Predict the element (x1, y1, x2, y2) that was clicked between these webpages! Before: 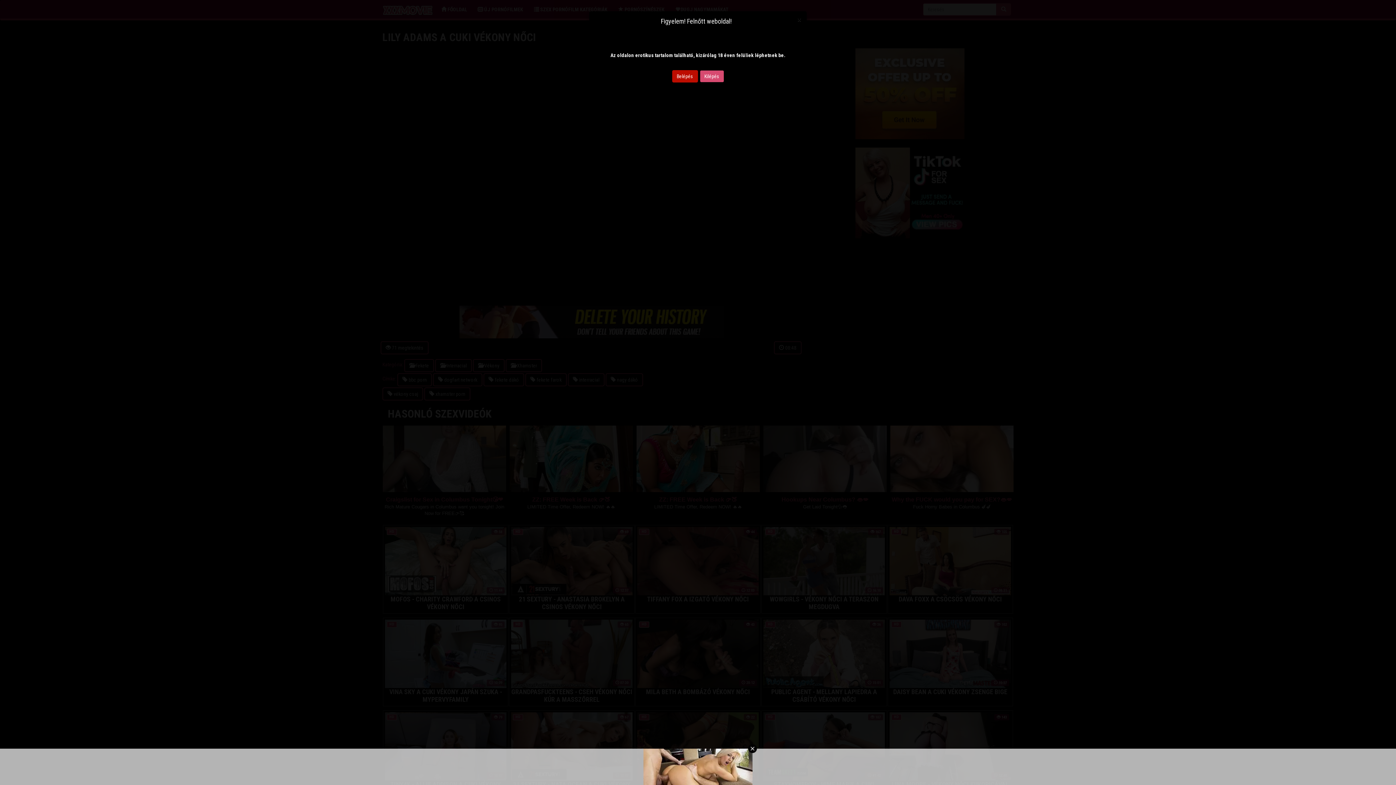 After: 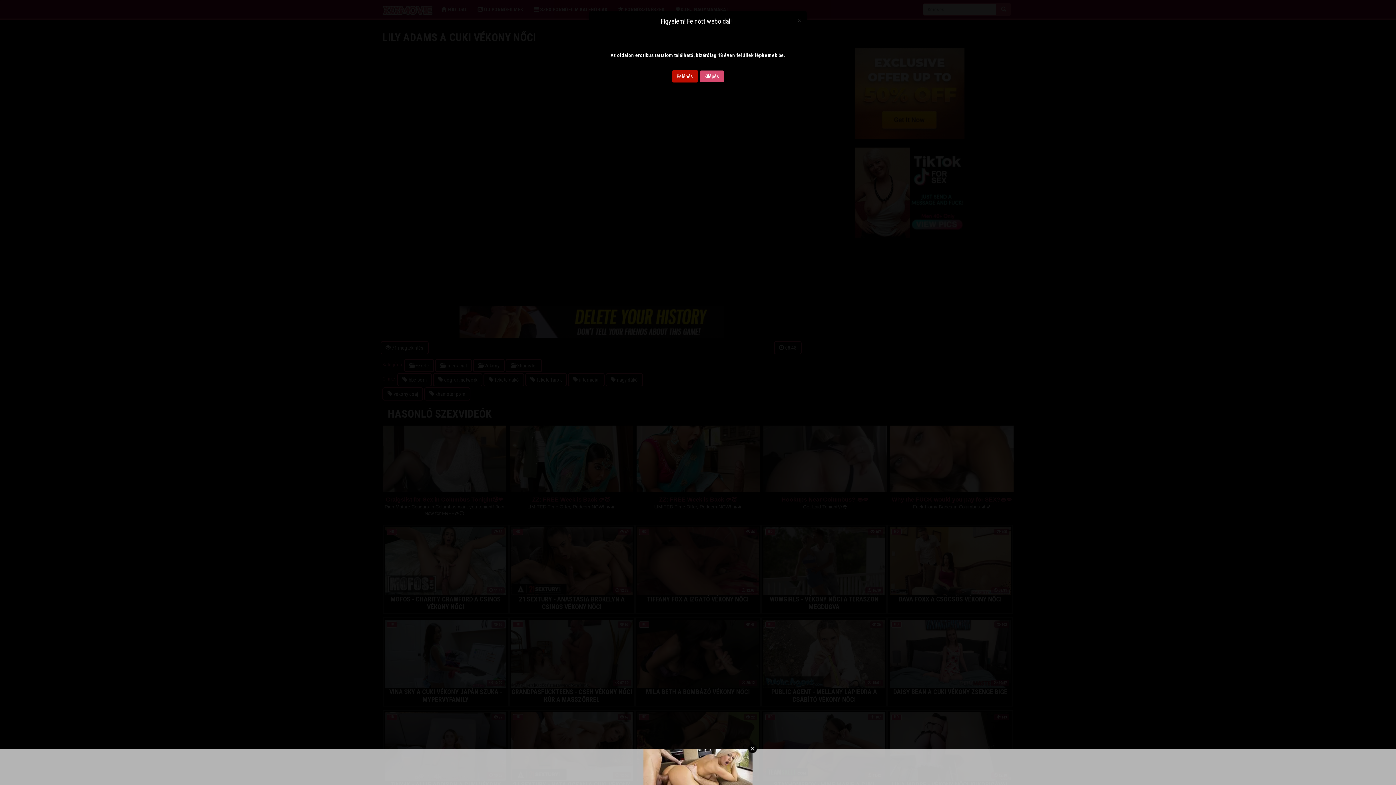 Action: bbox: (699, 70, 724, 82) label: Kilépés